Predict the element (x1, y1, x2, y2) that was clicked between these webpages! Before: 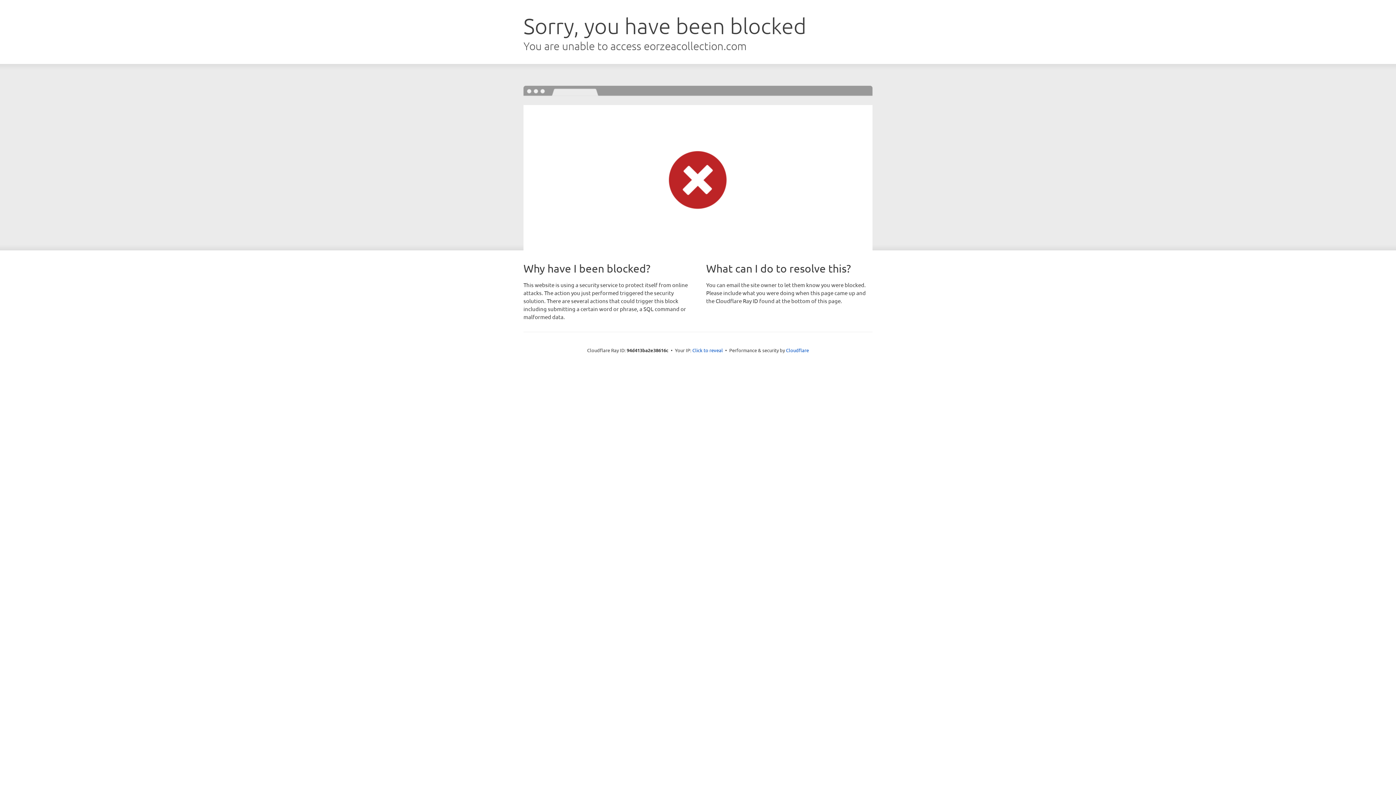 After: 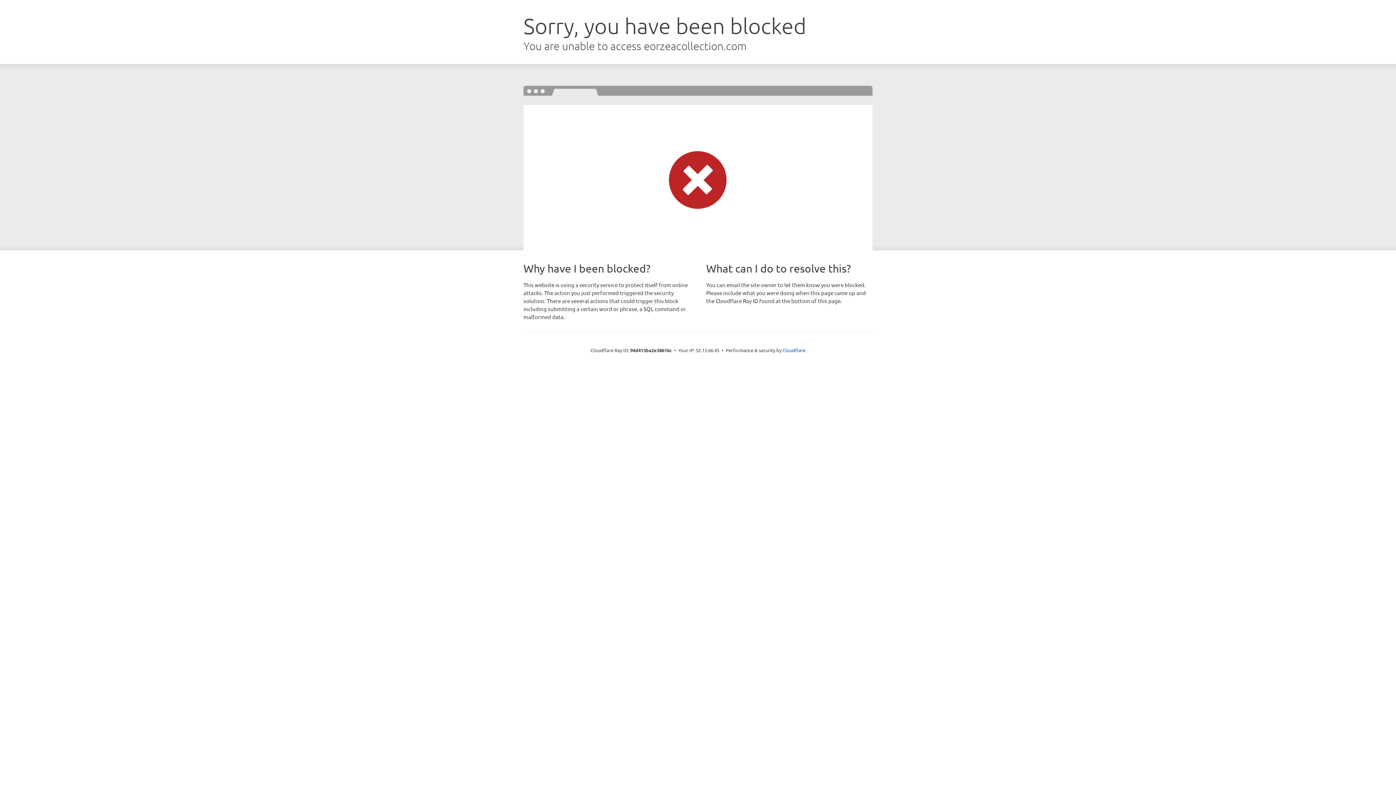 Action: label: Click to reveal bbox: (692, 346, 723, 353)